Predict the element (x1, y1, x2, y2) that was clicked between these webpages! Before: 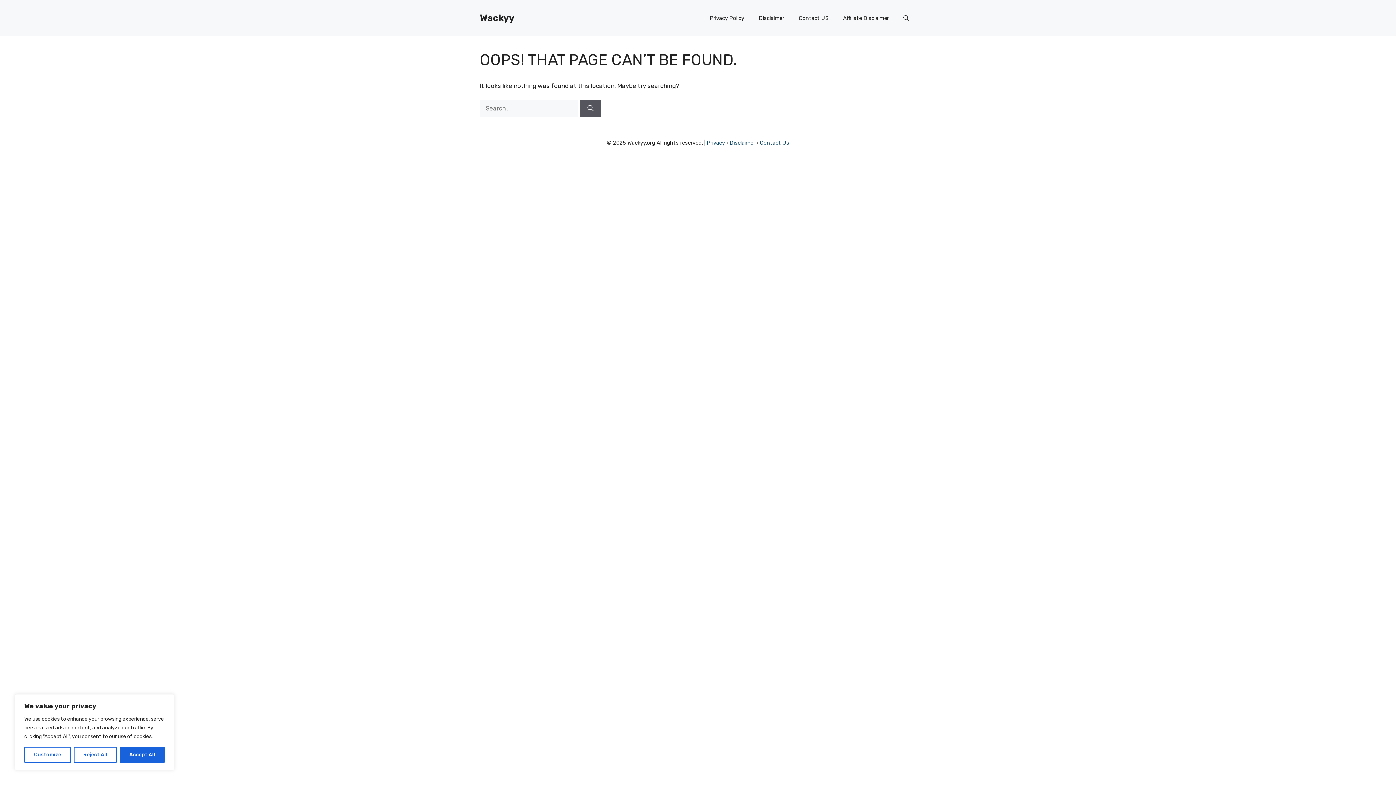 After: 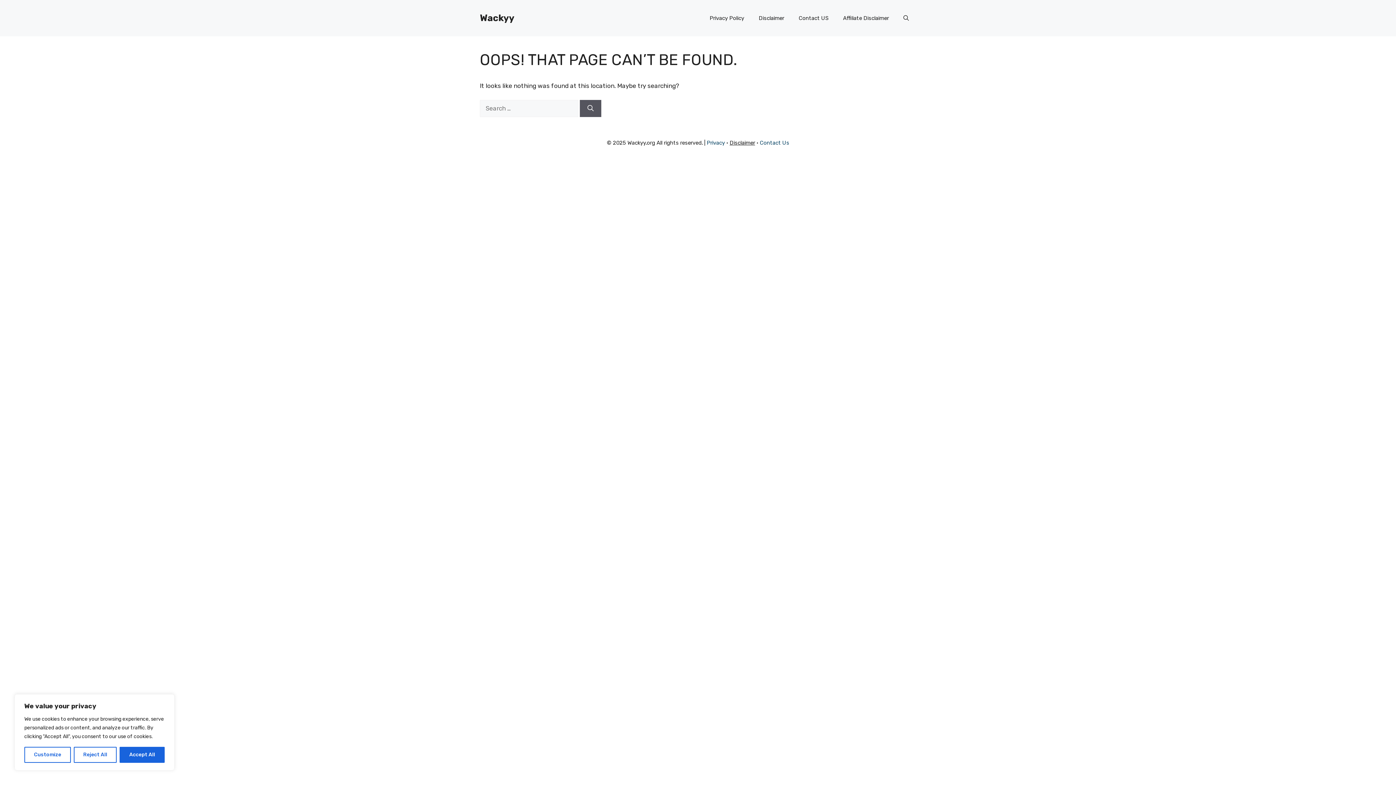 Action: bbox: (729, 139, 755, 146) label: Disclaimer